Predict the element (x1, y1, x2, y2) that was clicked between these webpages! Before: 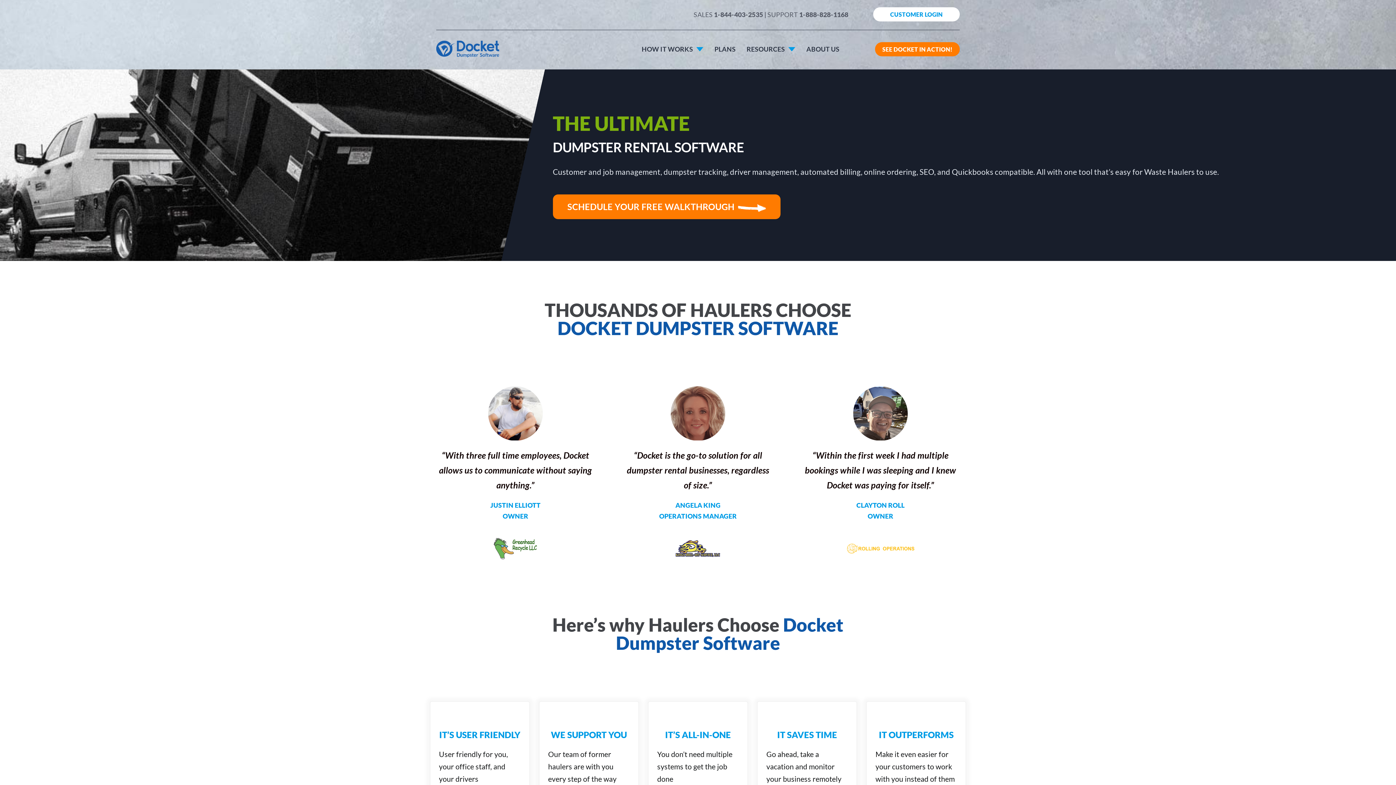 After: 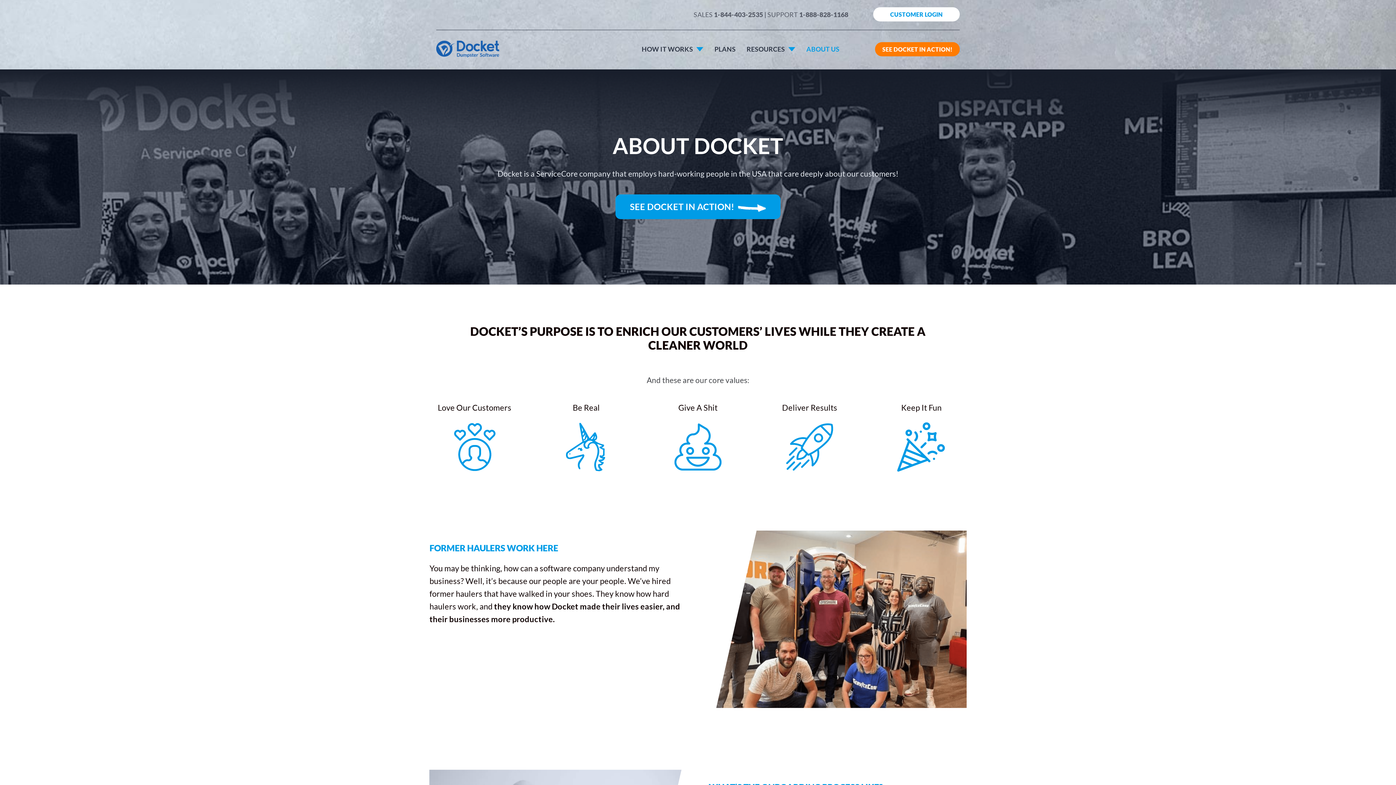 Action: label: ABOUT US bbox: (801, 36, 845, 62)